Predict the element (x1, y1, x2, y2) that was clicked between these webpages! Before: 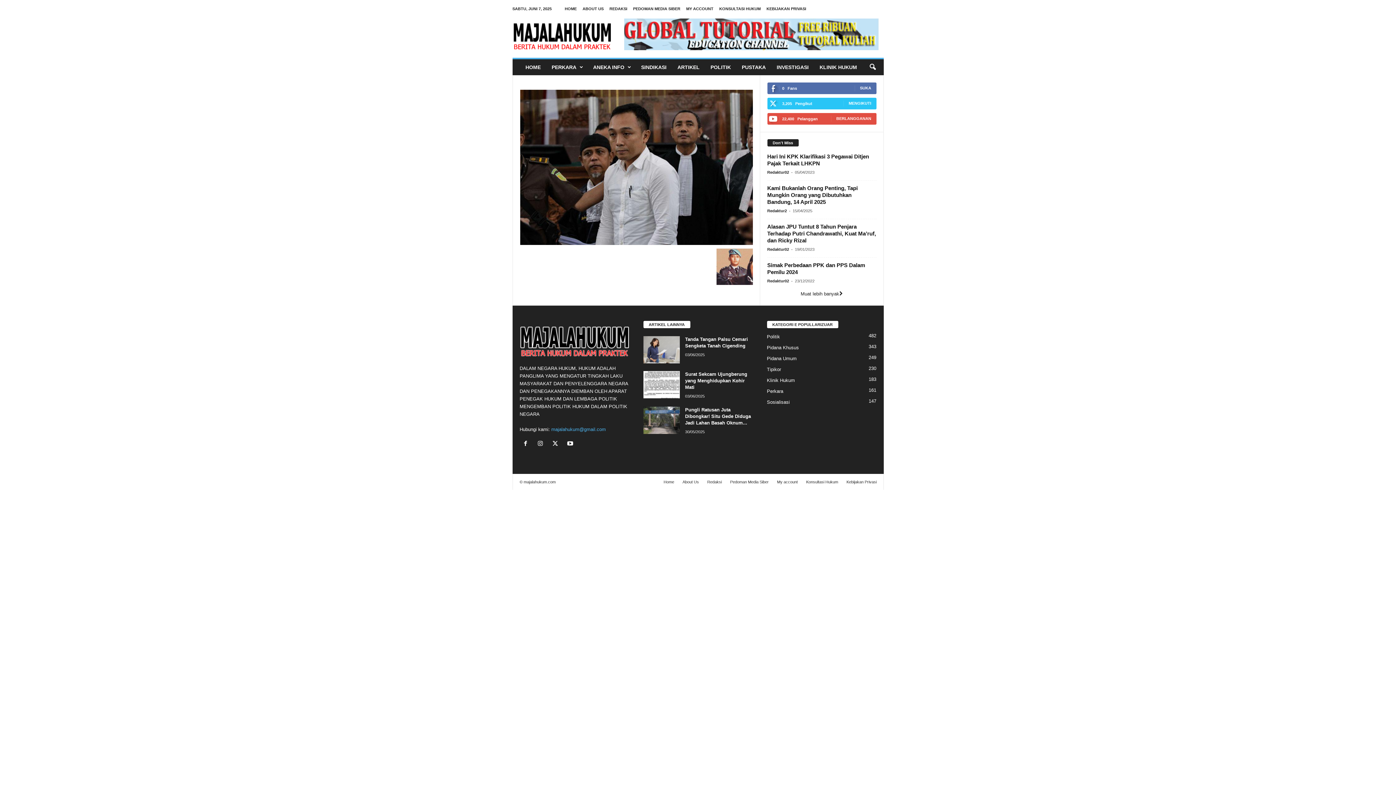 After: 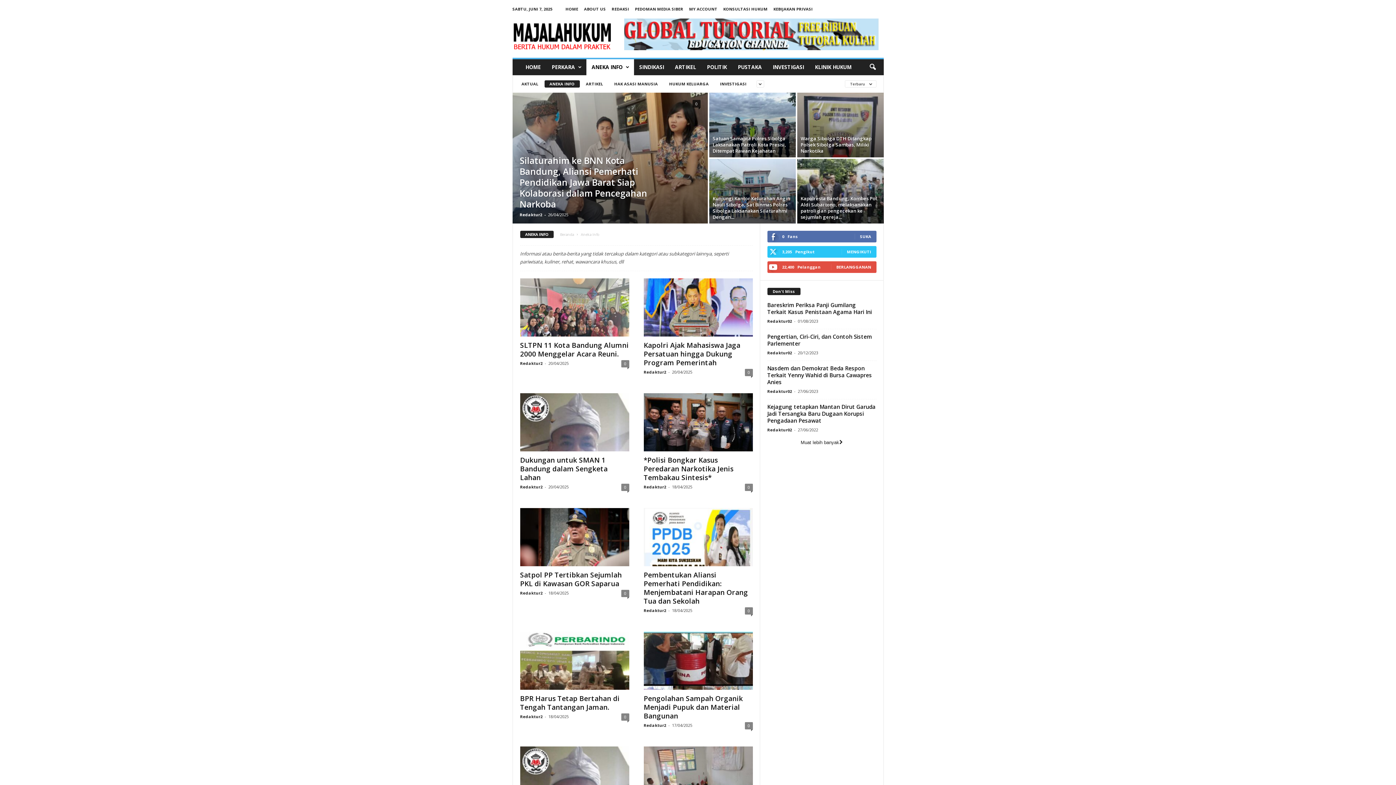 Action: bbox: (587, 59, 635, 75) label: ANEKA INFO